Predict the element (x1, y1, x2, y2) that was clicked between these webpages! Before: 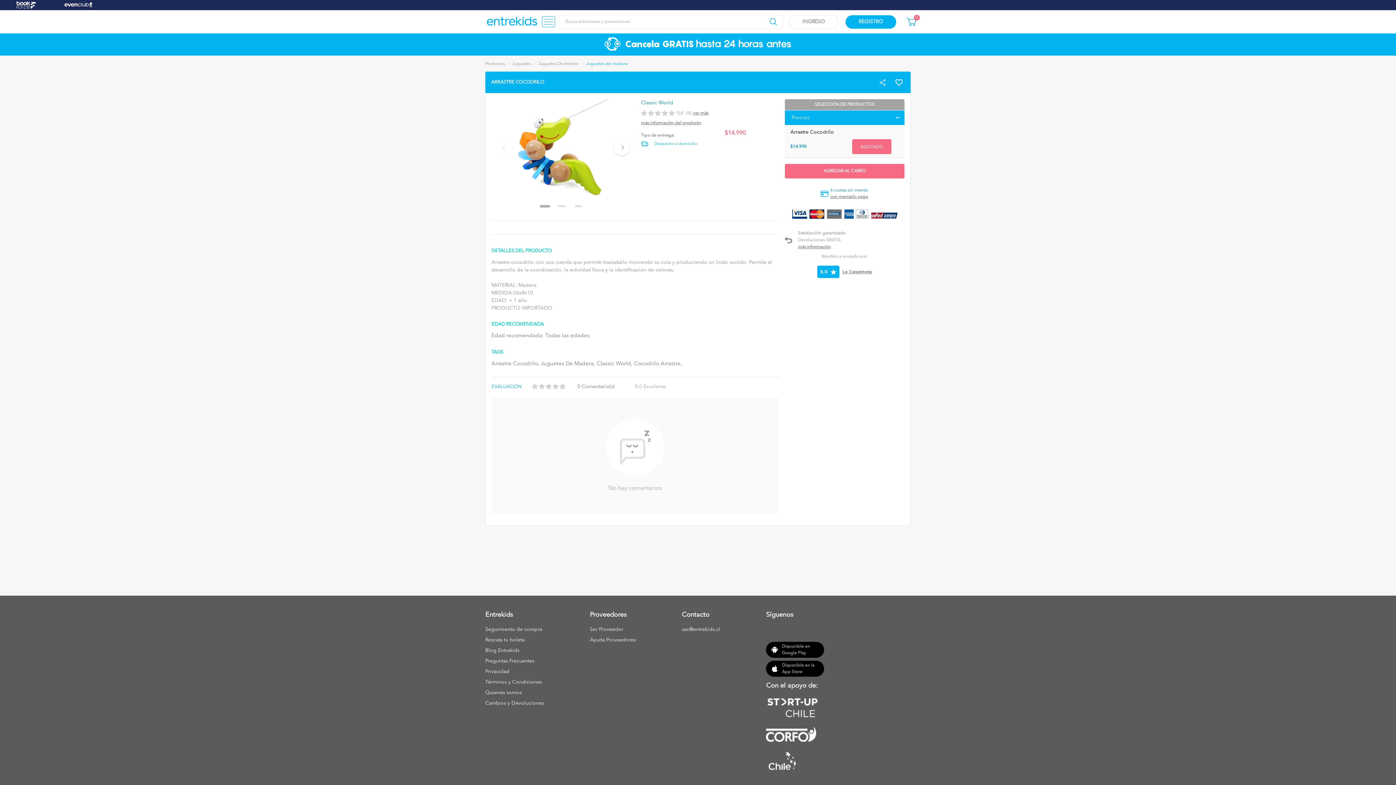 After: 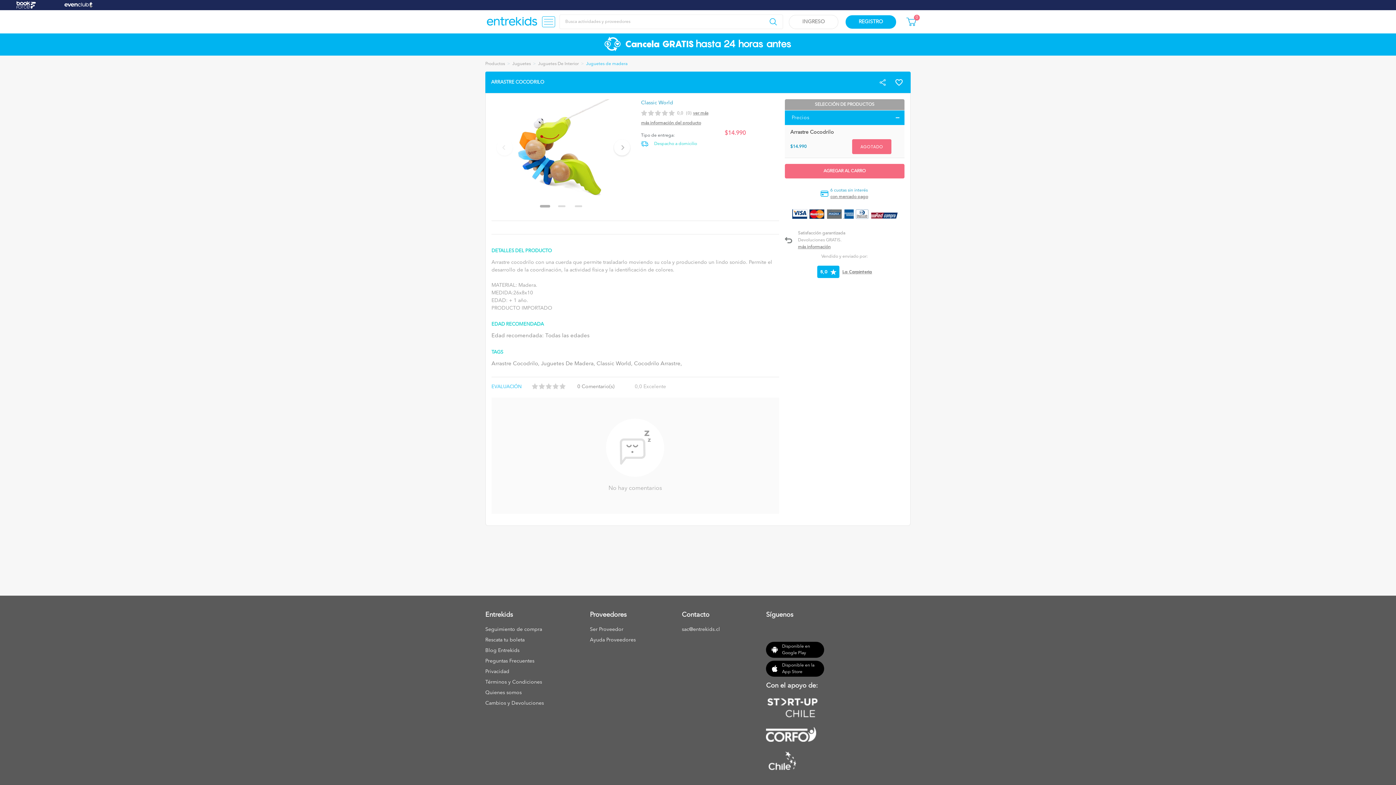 Action: bbox: (552, 383, 558, 390)